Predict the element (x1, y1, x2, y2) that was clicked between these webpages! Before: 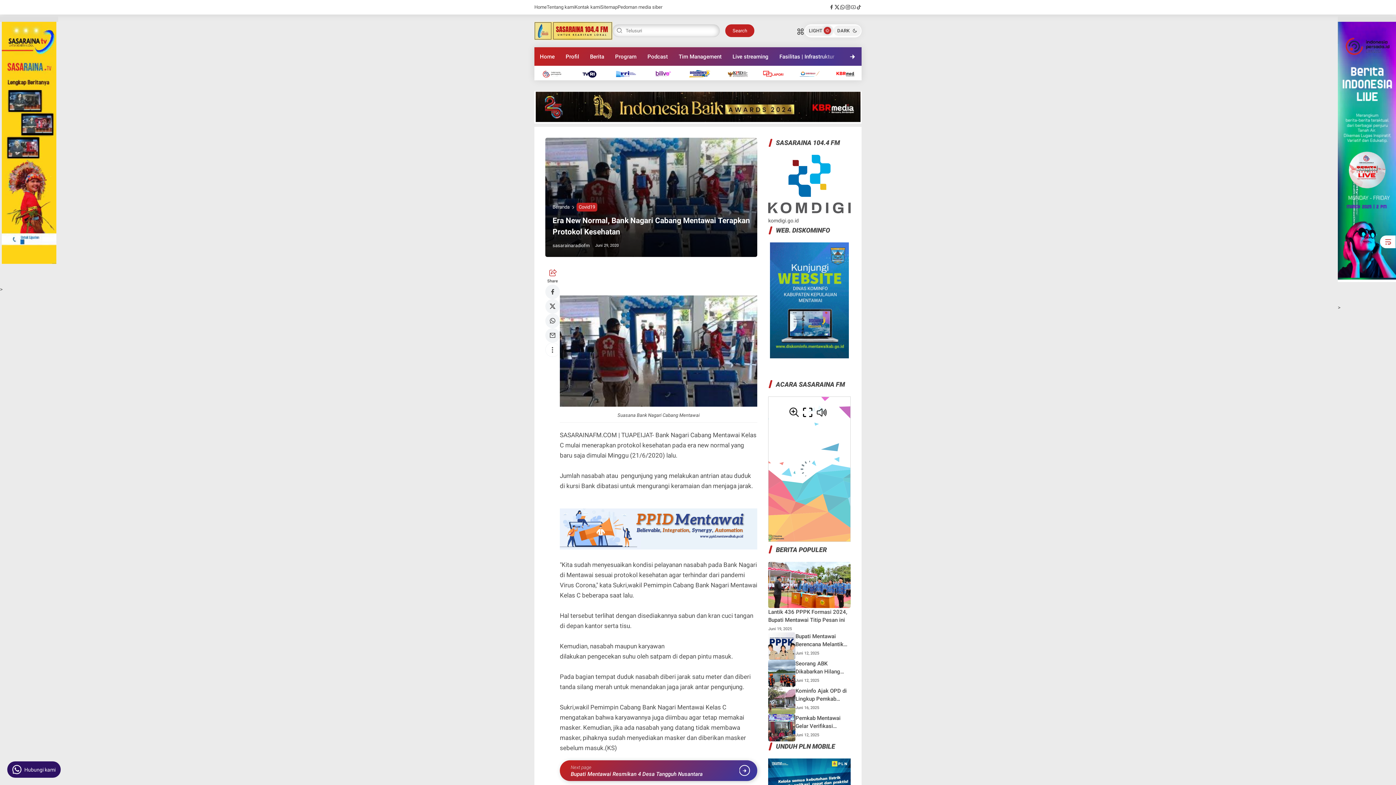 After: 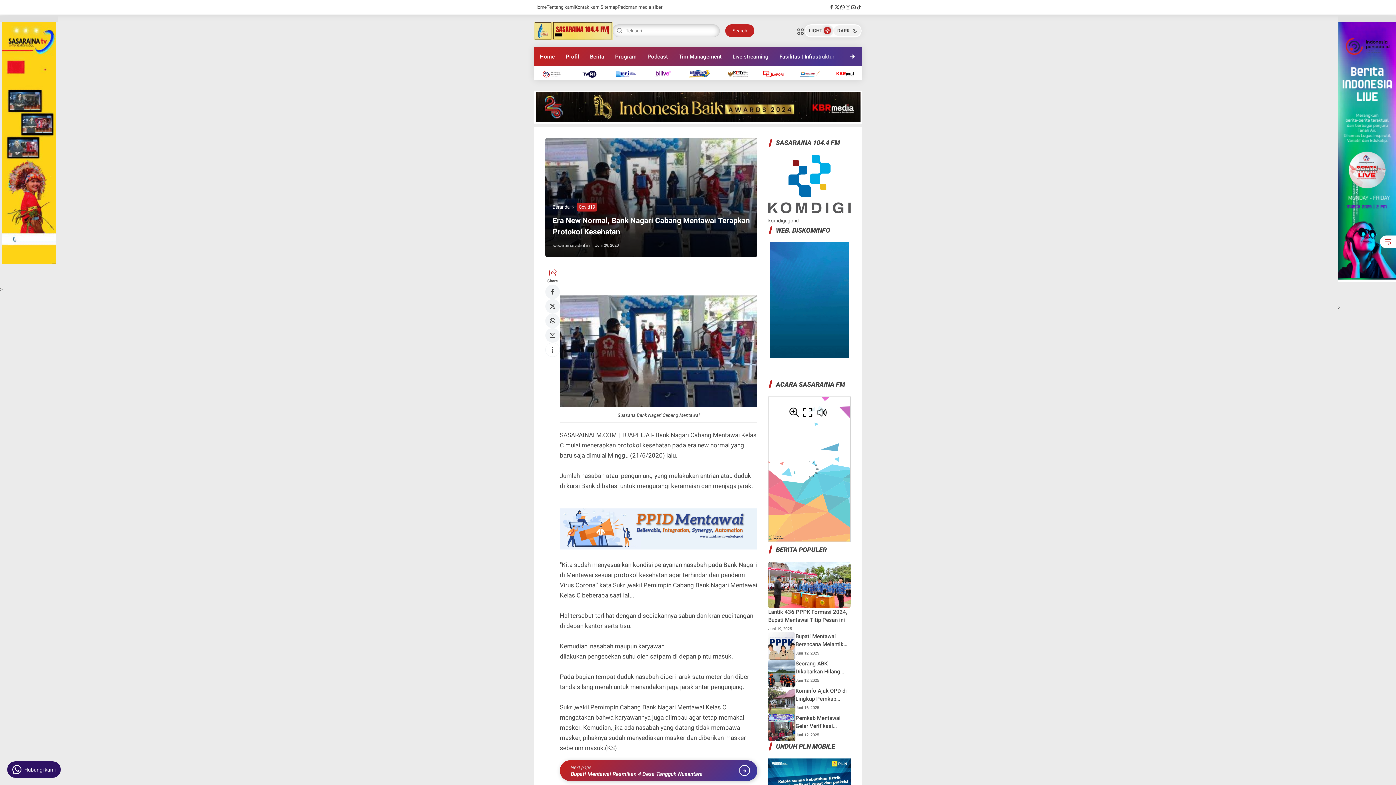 Action: bbox: (845, 4, 850, 10)